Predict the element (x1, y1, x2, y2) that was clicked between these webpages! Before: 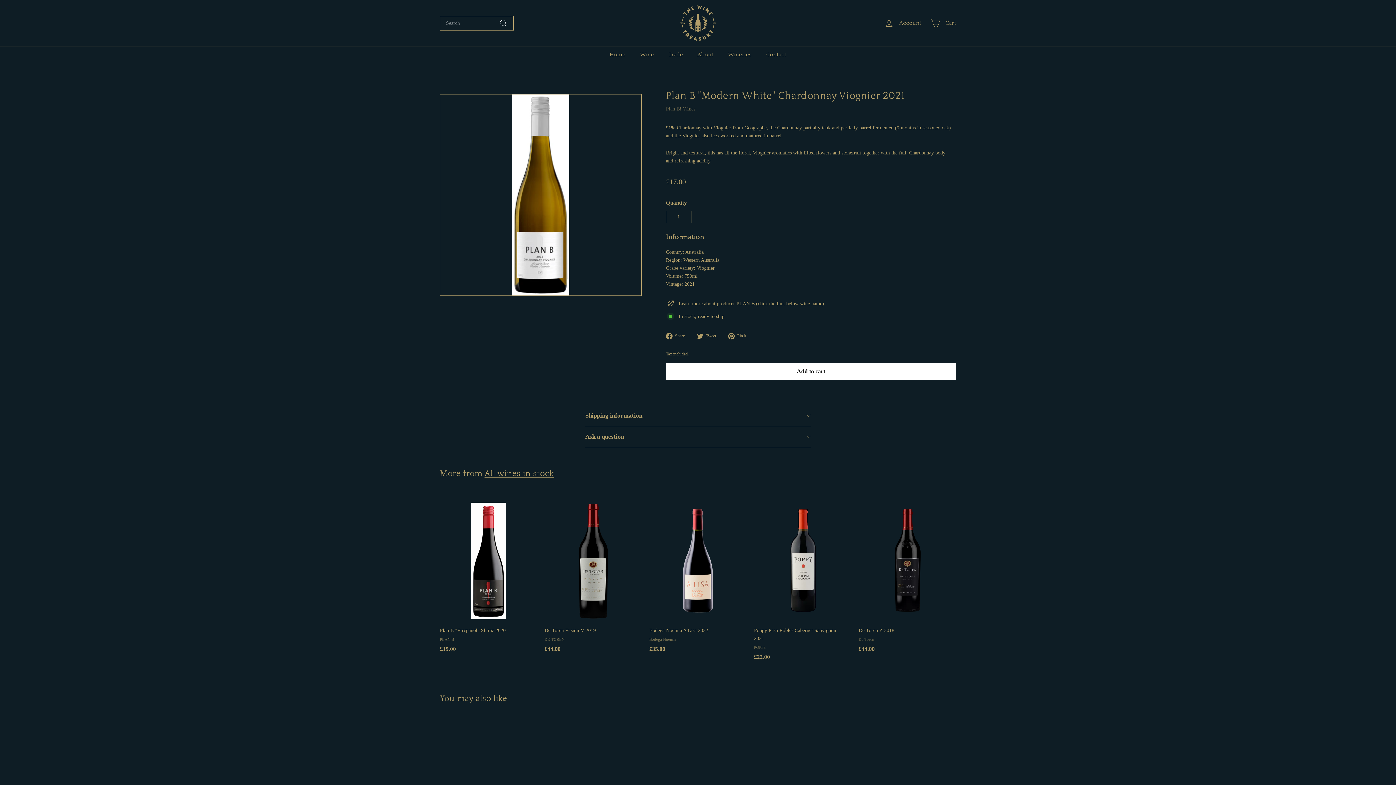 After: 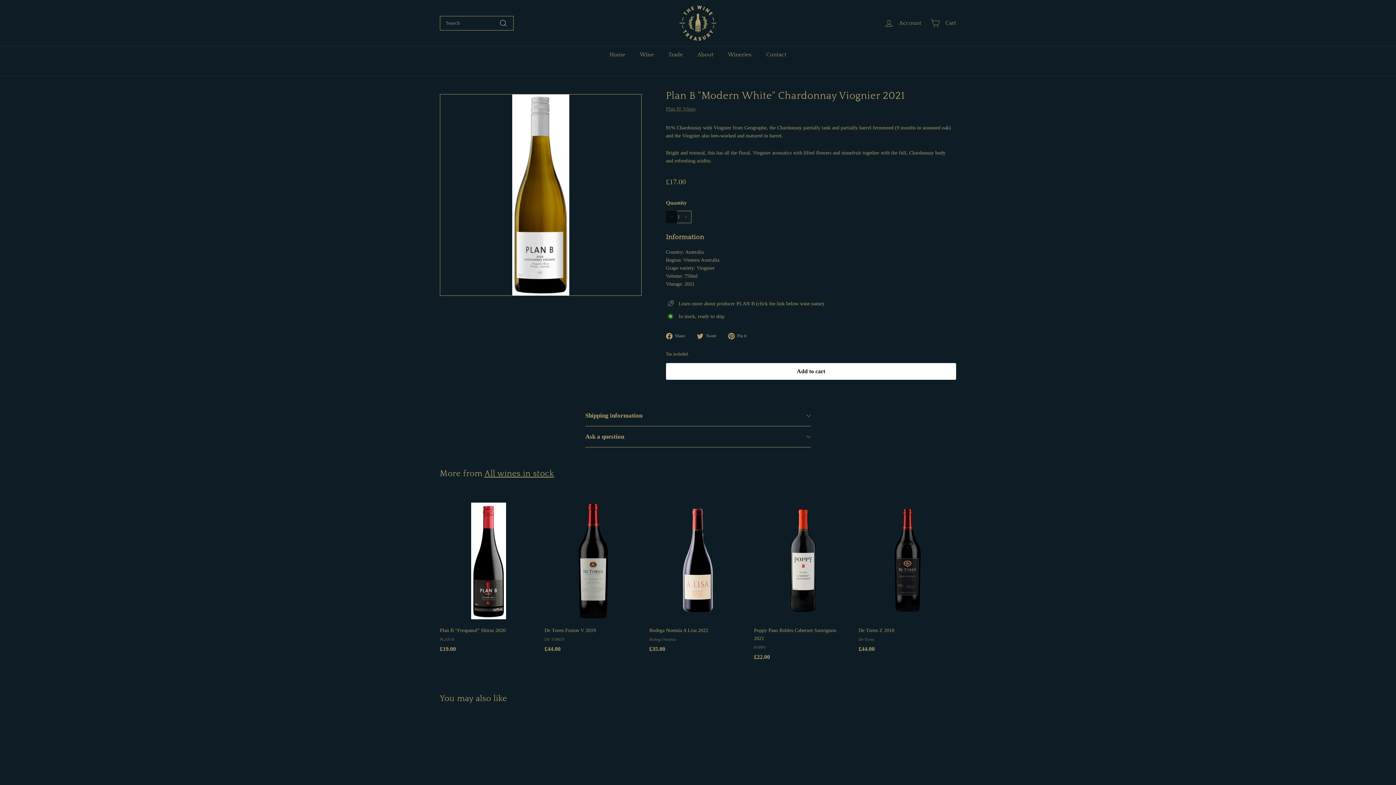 Action: label: Reduce item quantity by one bbox: (666, 210, 677, 223)